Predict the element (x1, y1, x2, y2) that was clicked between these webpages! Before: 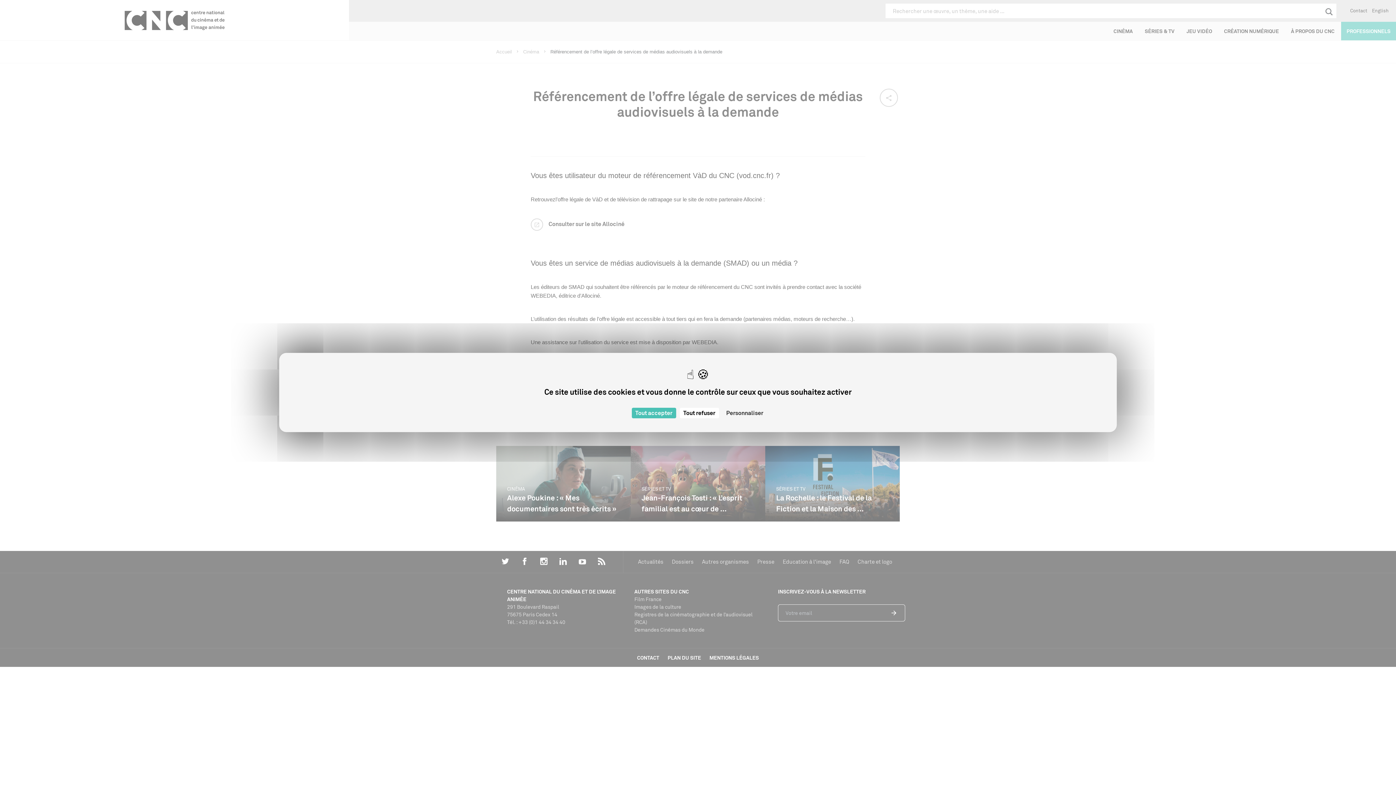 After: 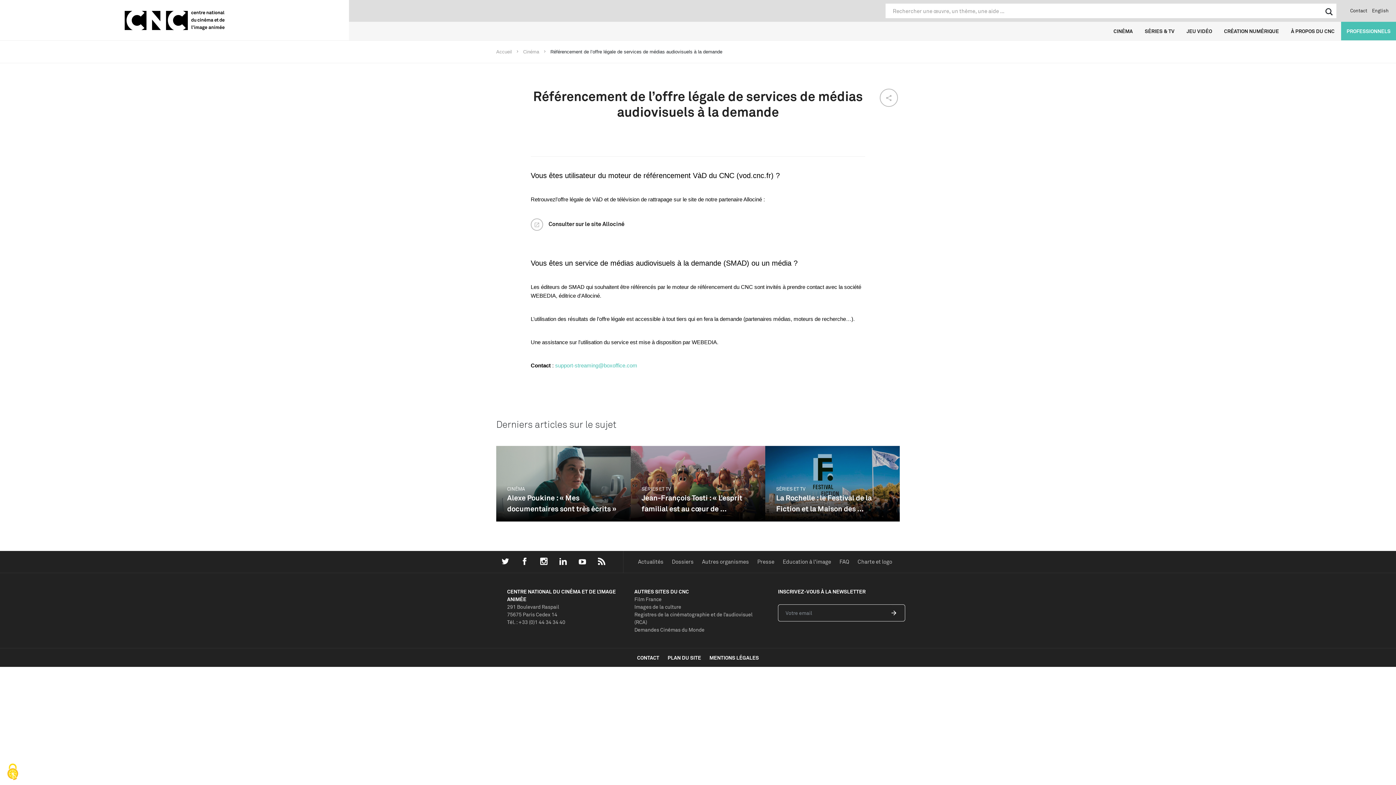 Action: bbox: (679, 408, 719, 418) label: Cookies : Tout refuser